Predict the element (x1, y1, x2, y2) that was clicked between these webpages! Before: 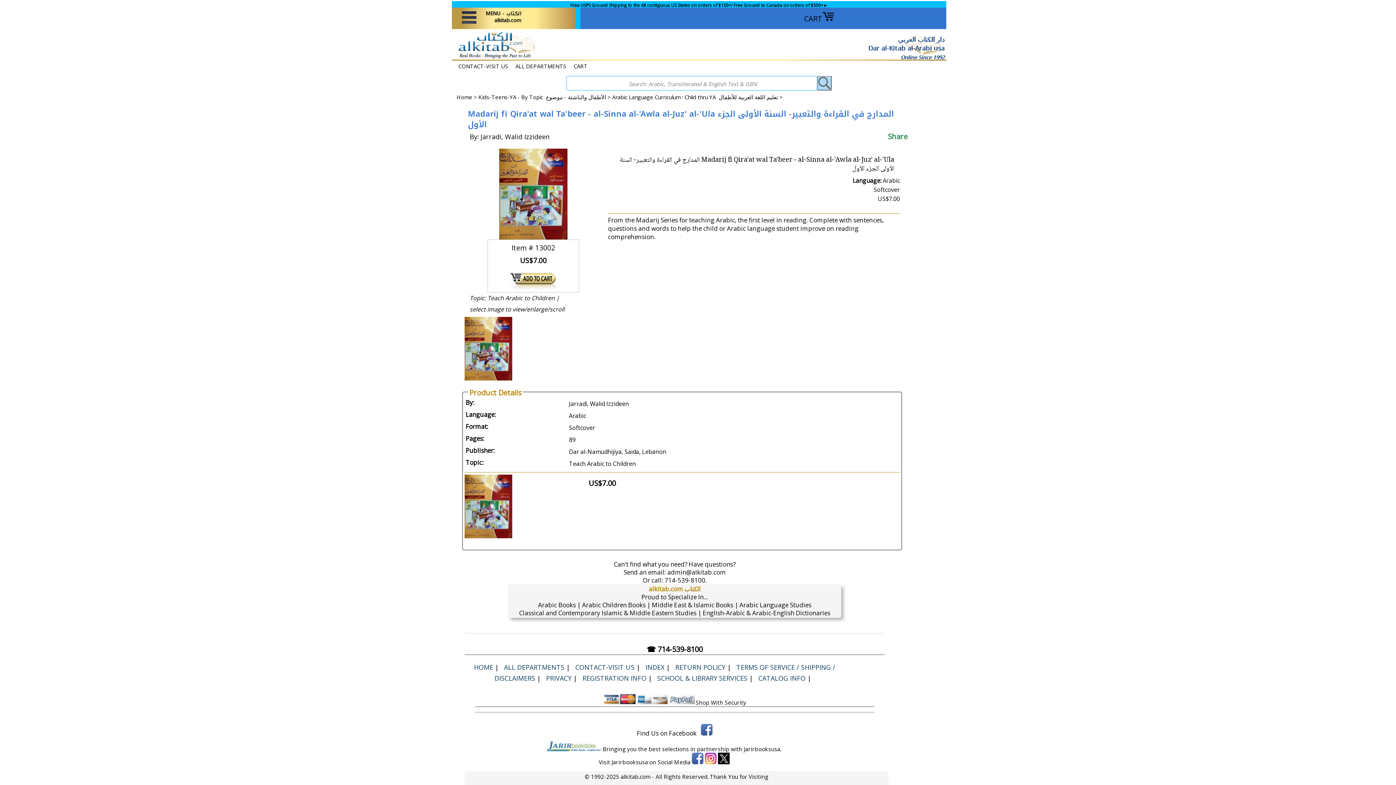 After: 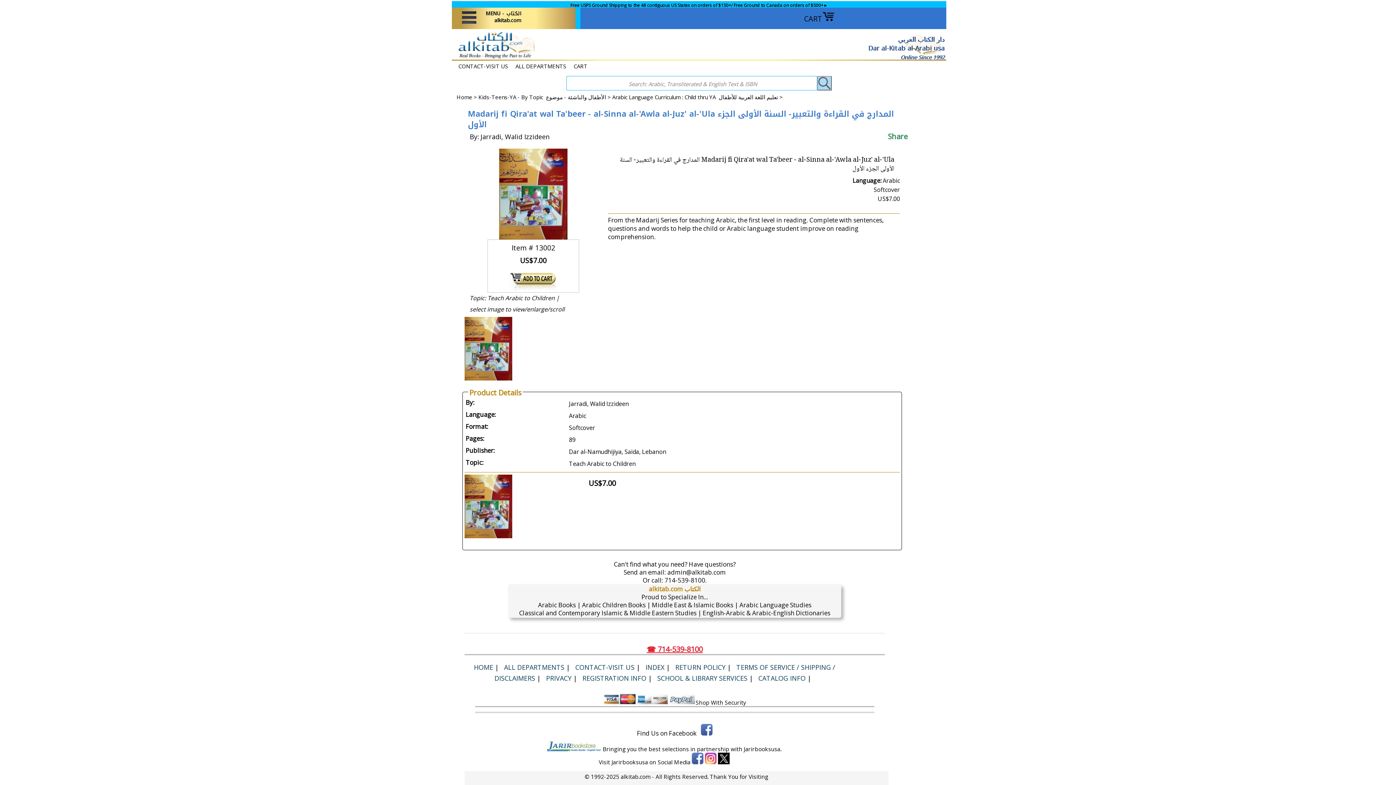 Action: bbox: (646, 644, 702, 654) label: ☎ 714-539-8100